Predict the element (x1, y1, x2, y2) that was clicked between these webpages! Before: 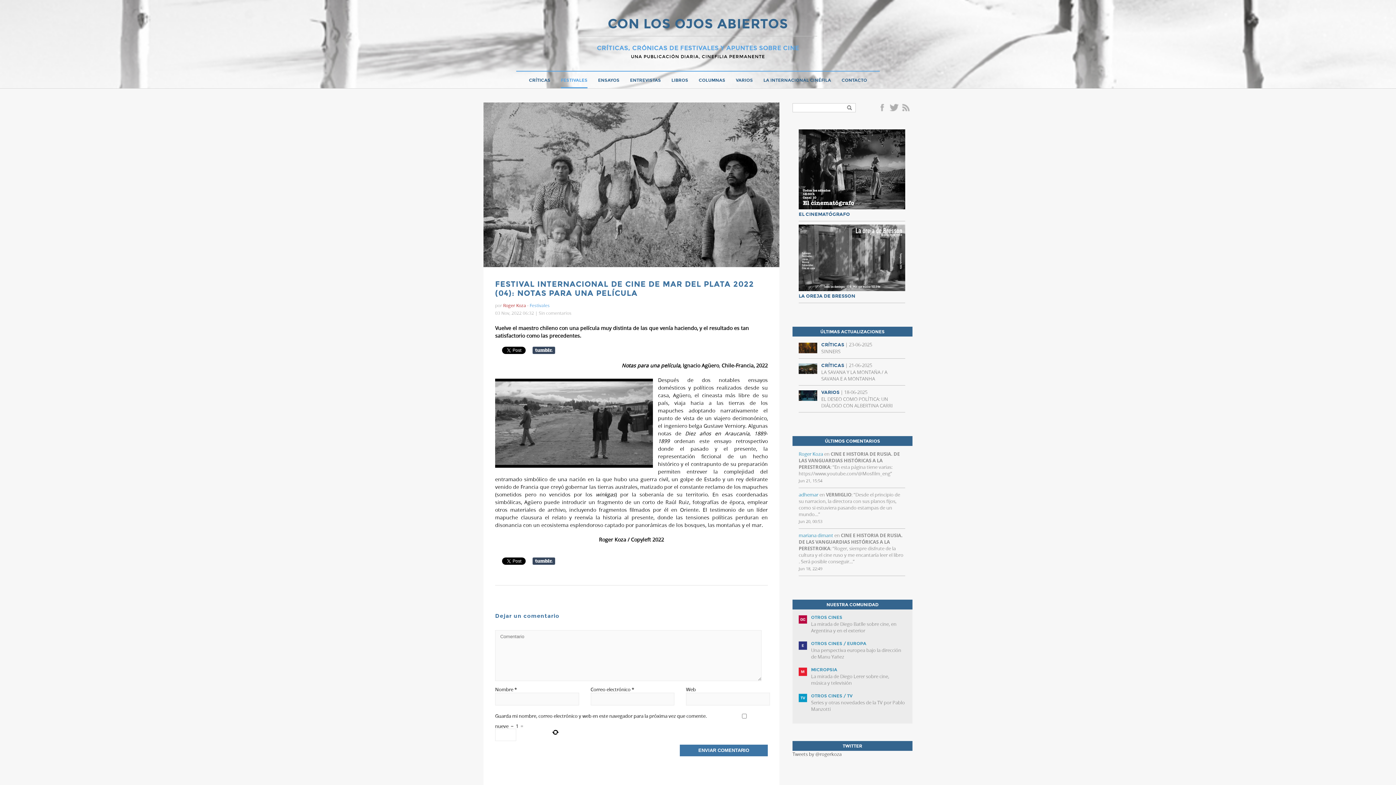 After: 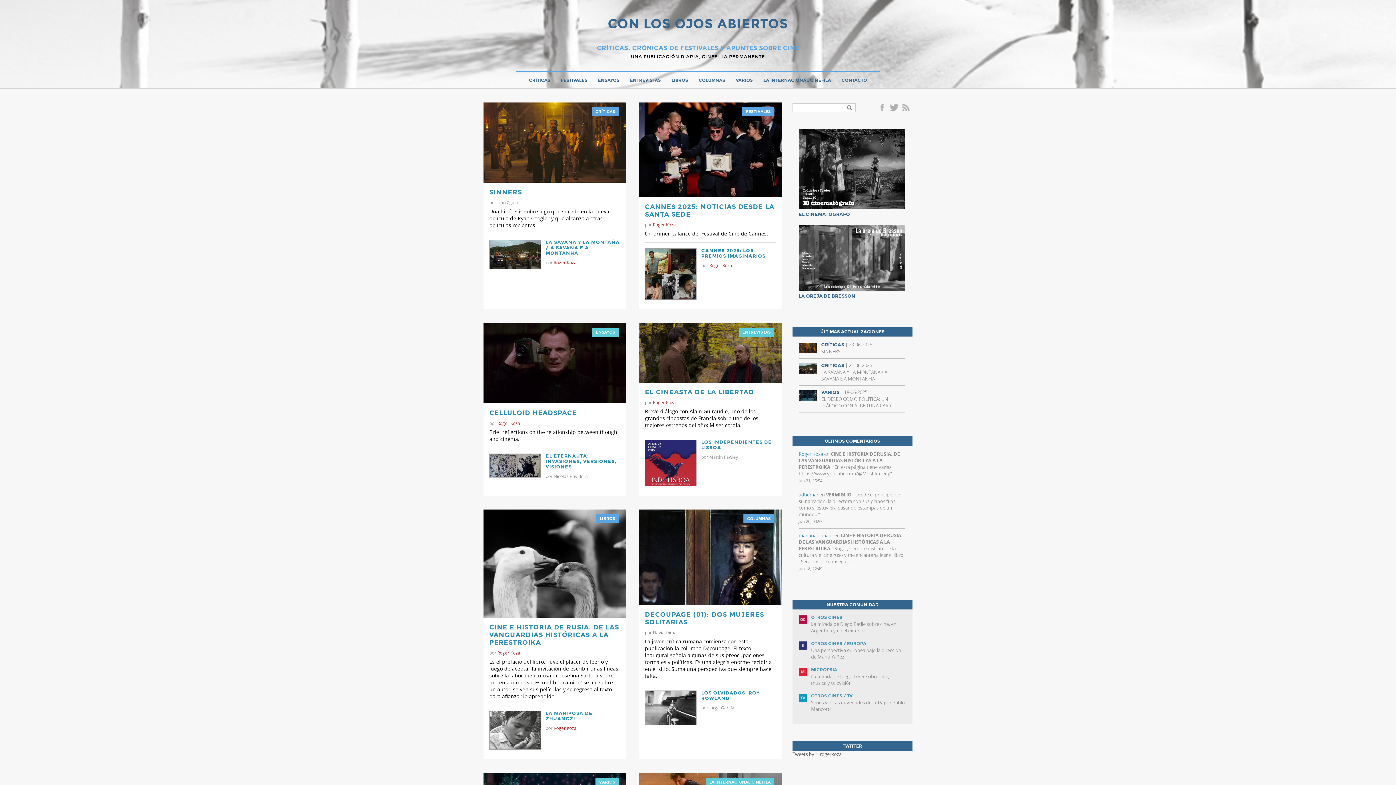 Action: label: CON LOS OJOS ABIERTOS bbox: (578, 17, 817, 36)